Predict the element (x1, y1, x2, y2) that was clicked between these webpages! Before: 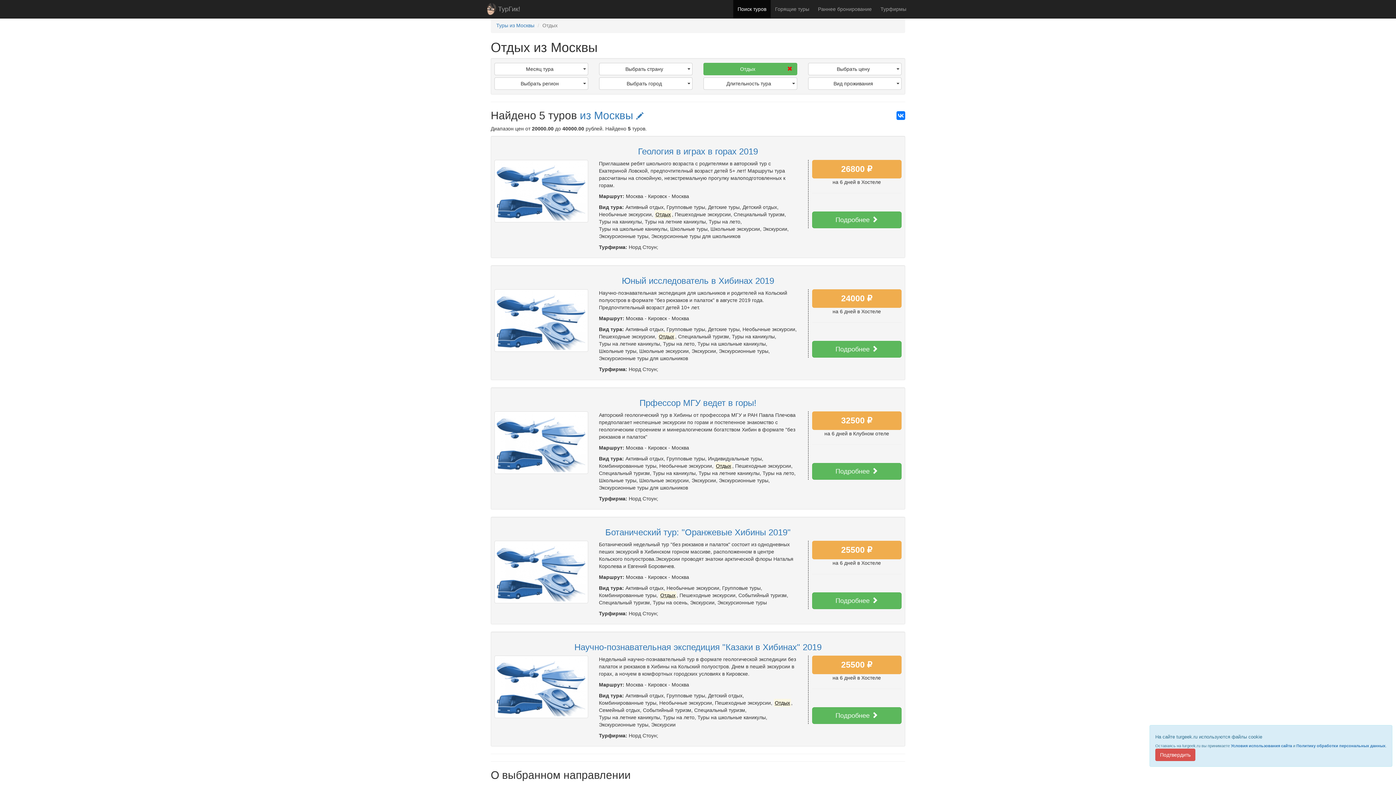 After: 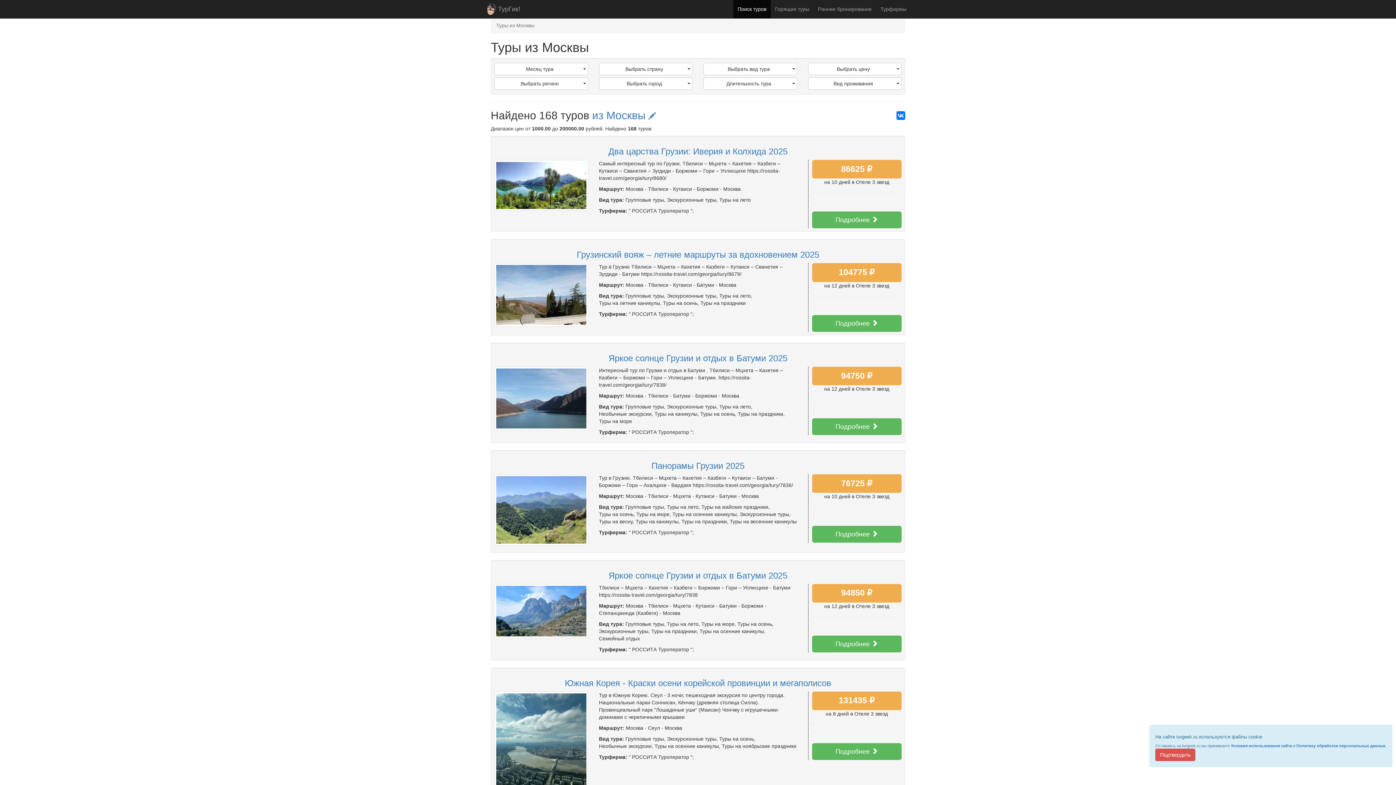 Action: label: Туры из Москвы bbox: (496, 22, 534, 28)